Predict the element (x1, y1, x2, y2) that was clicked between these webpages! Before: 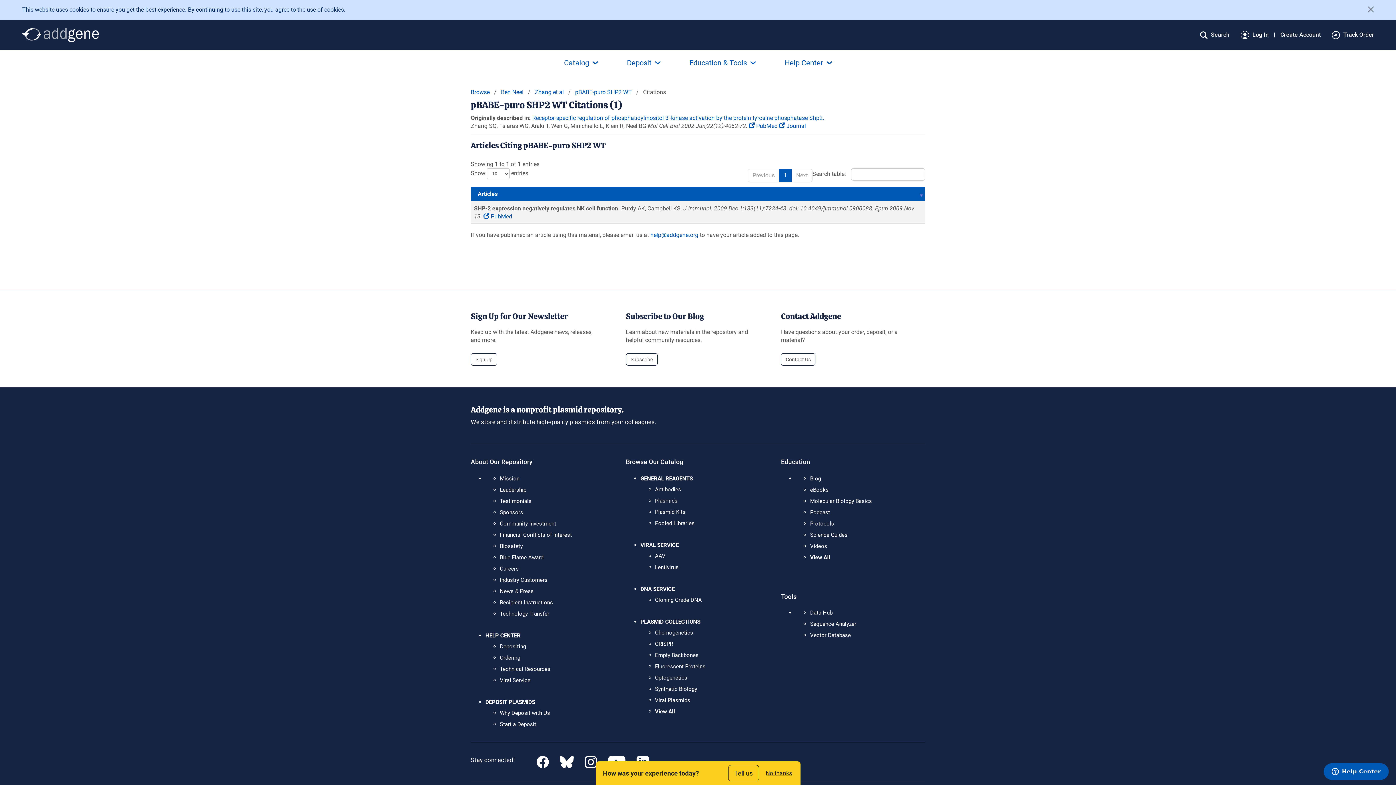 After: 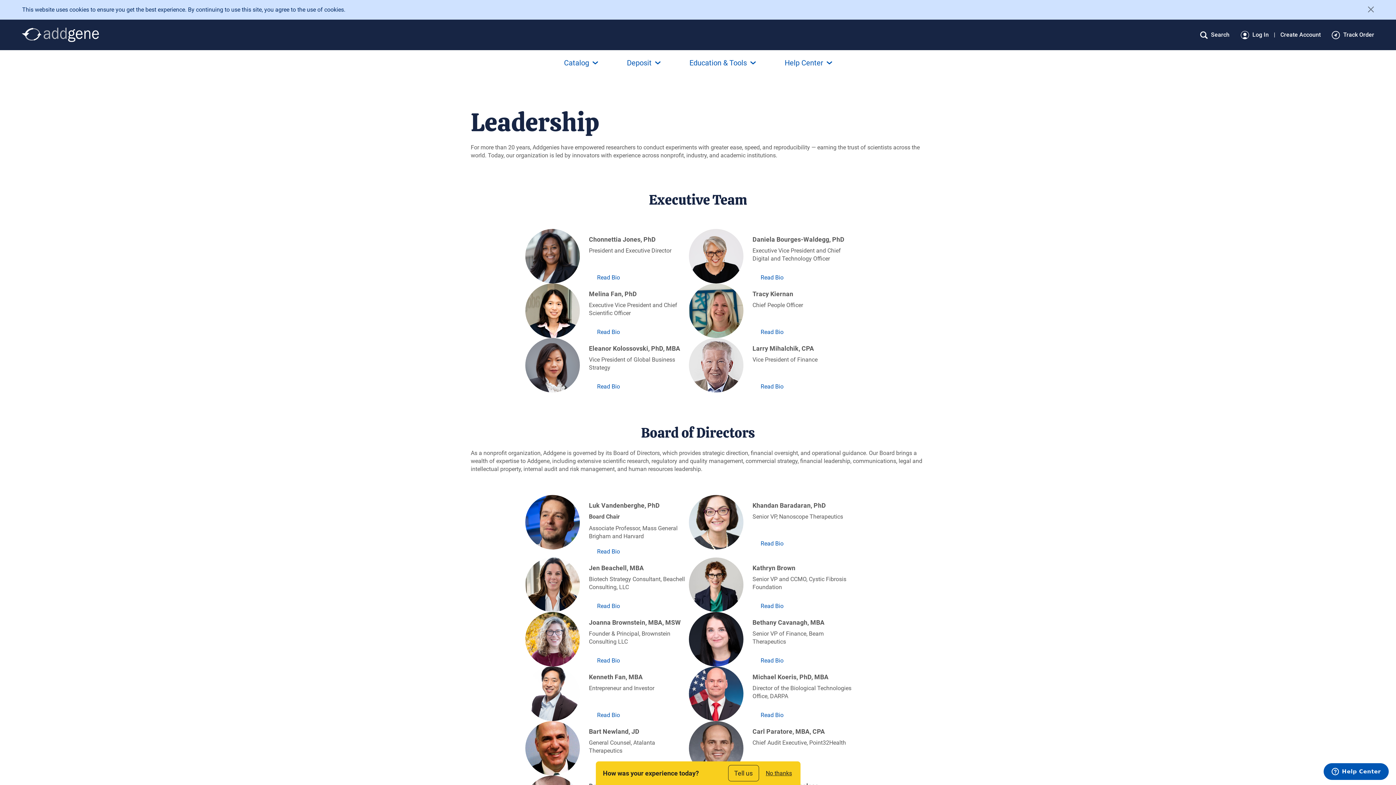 Action: label: Leadership bbox: (500, 486, 526, 493)